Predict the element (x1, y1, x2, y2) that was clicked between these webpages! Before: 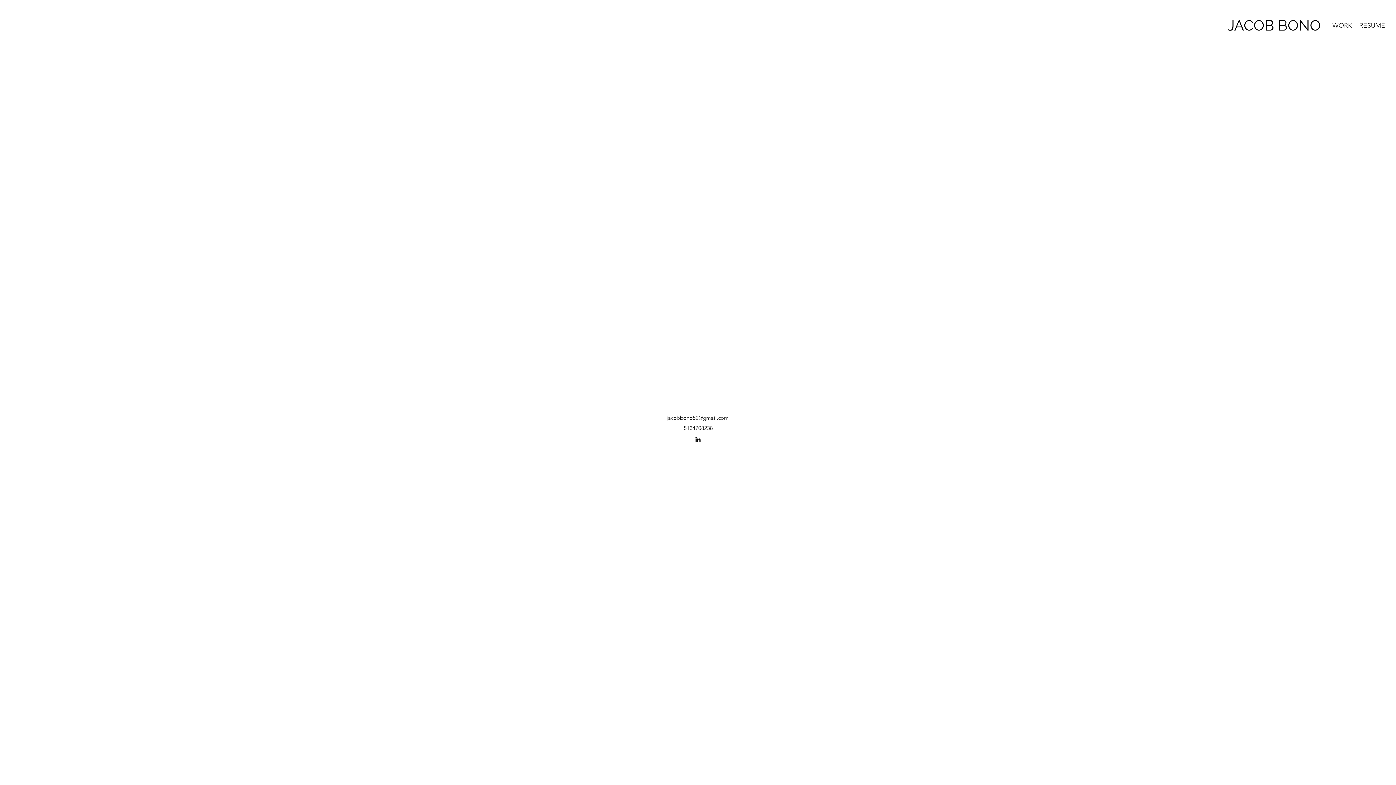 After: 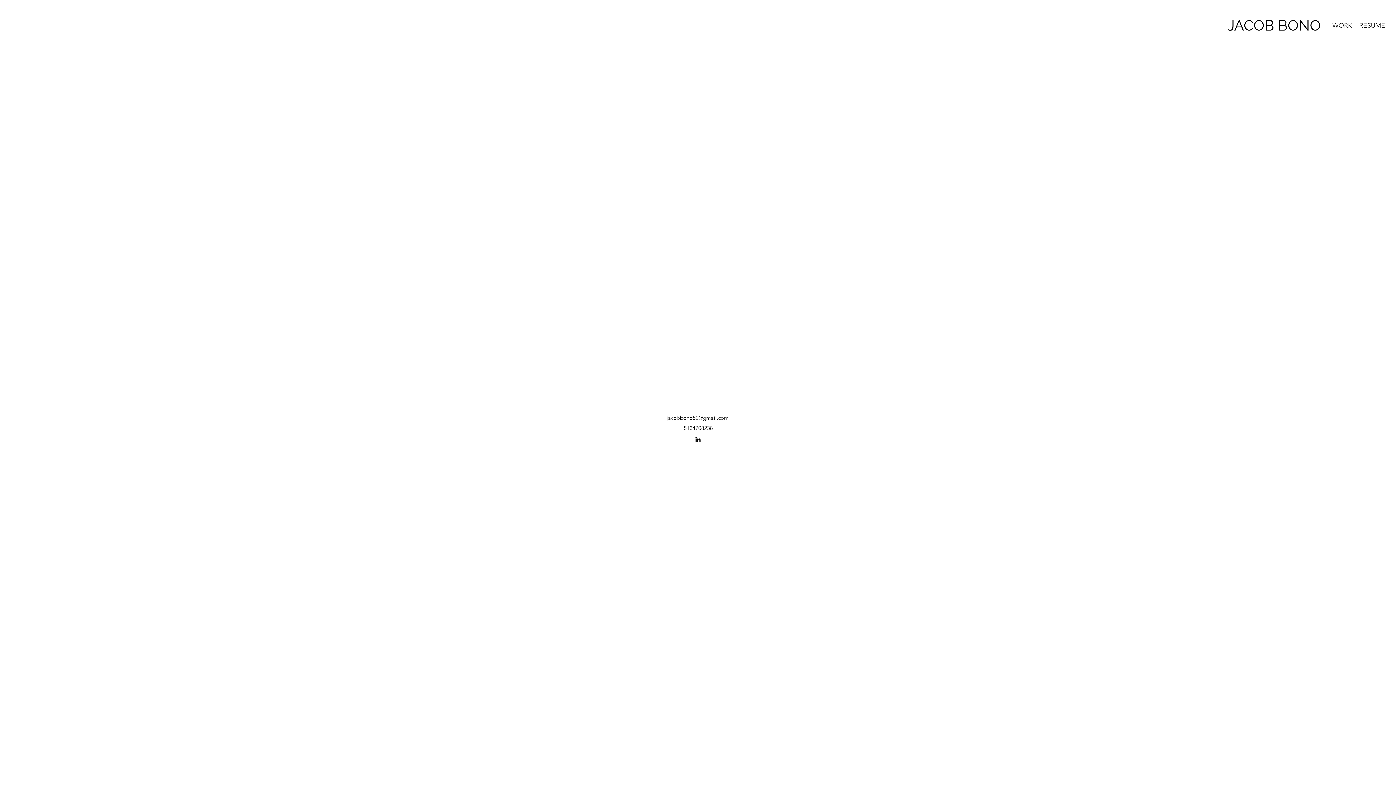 Action: bbox: (694, 436, 701, 443) label: LinkedIn